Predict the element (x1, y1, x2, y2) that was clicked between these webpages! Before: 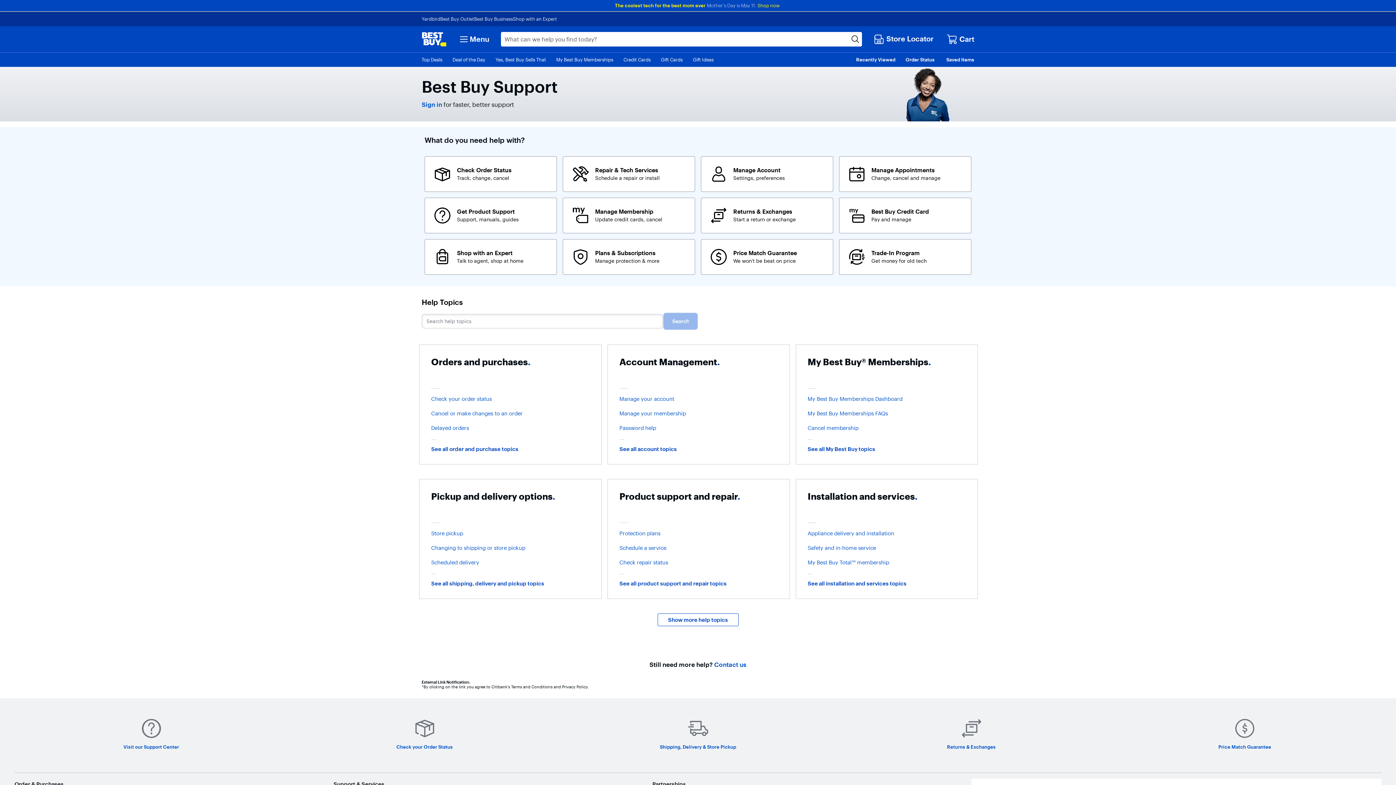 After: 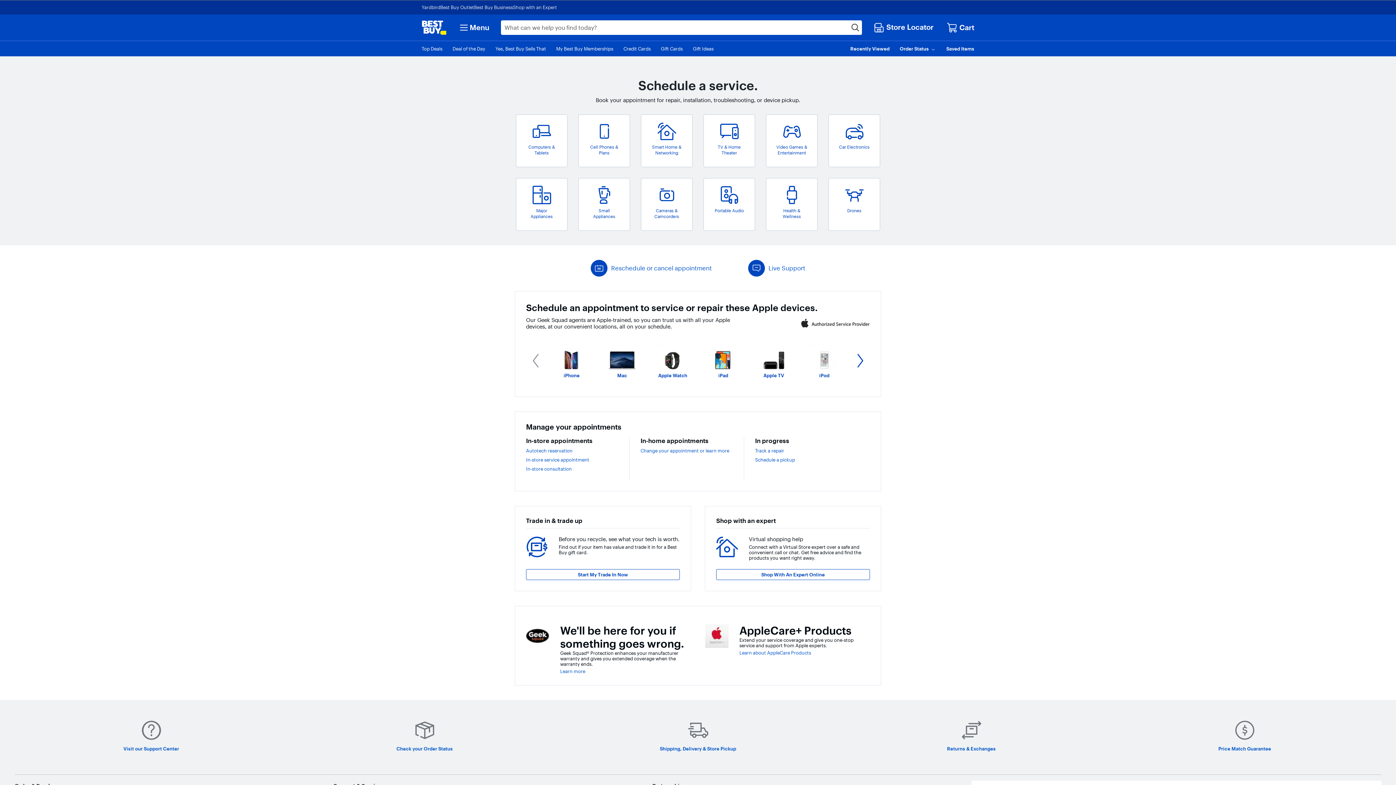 Action: bbox: (619, 545, 778, 551) label: Schedule a service